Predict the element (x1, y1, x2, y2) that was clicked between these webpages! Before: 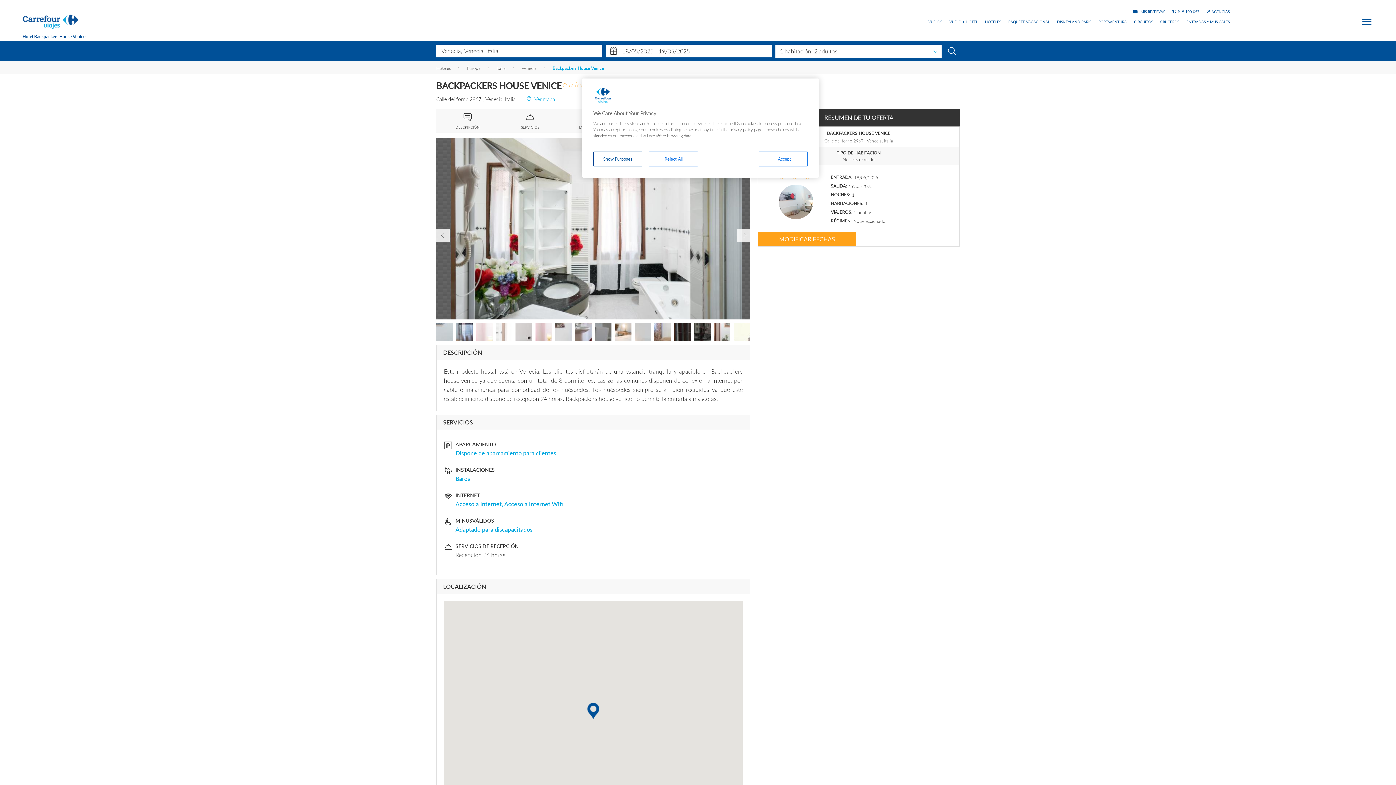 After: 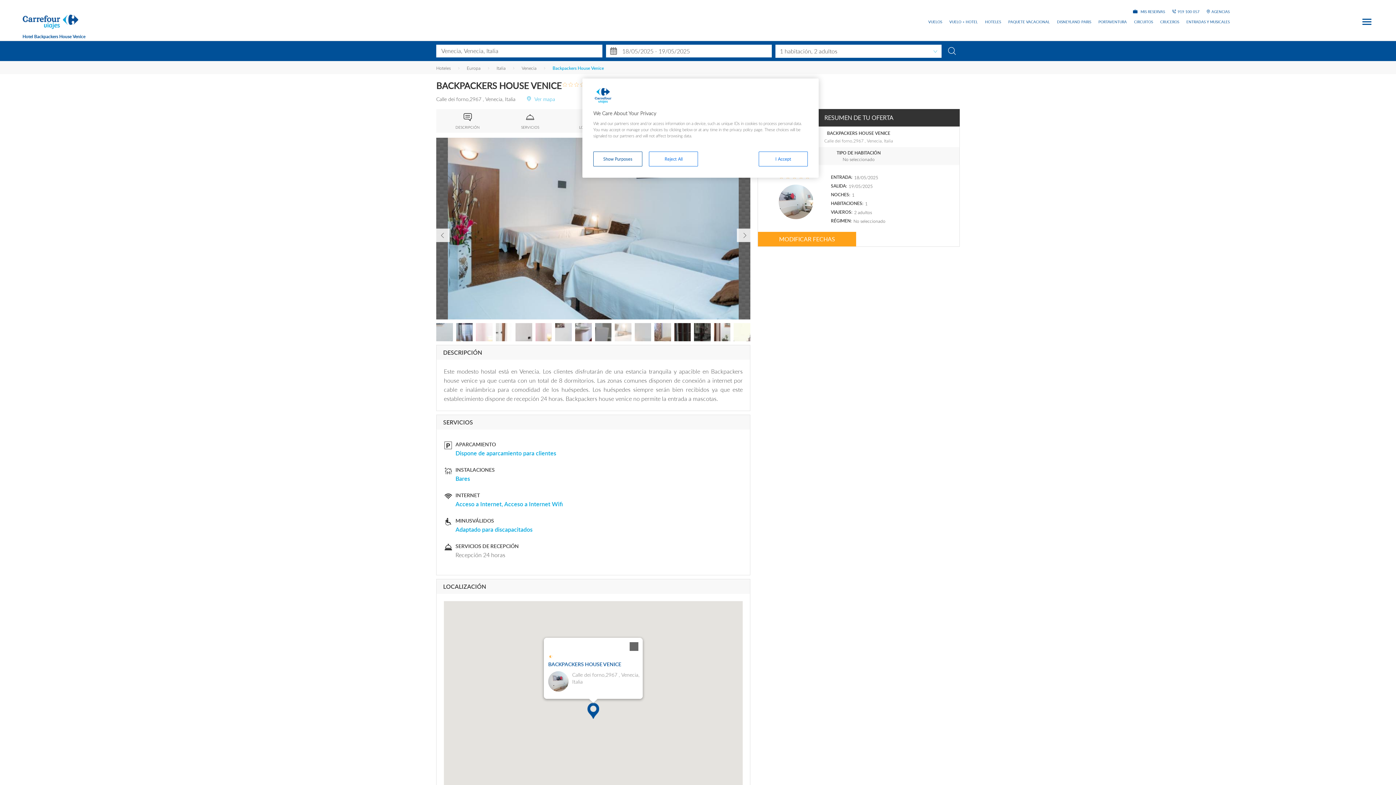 Action: bbox: (587, 703, 599, 719) label: Calle dei forno,2967  , Venecia, Italia